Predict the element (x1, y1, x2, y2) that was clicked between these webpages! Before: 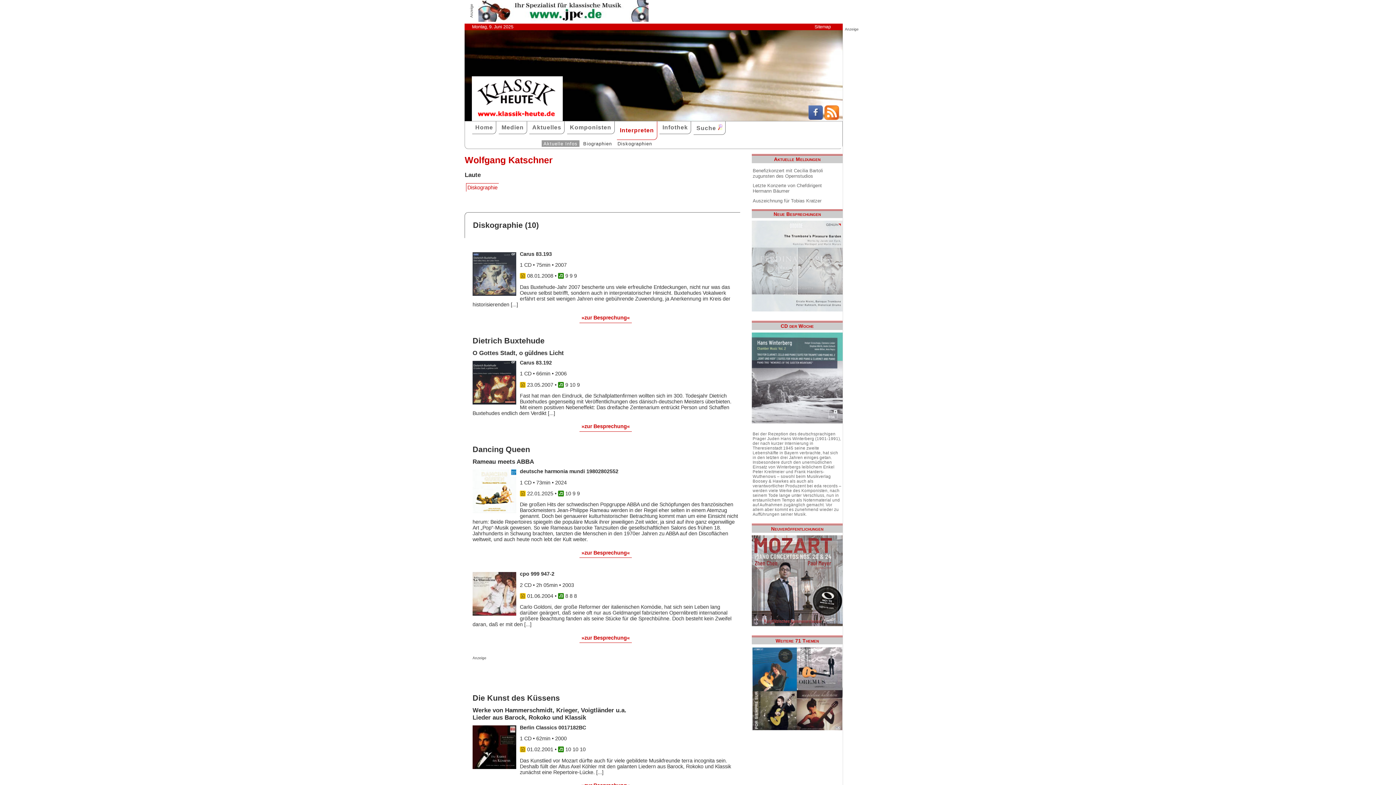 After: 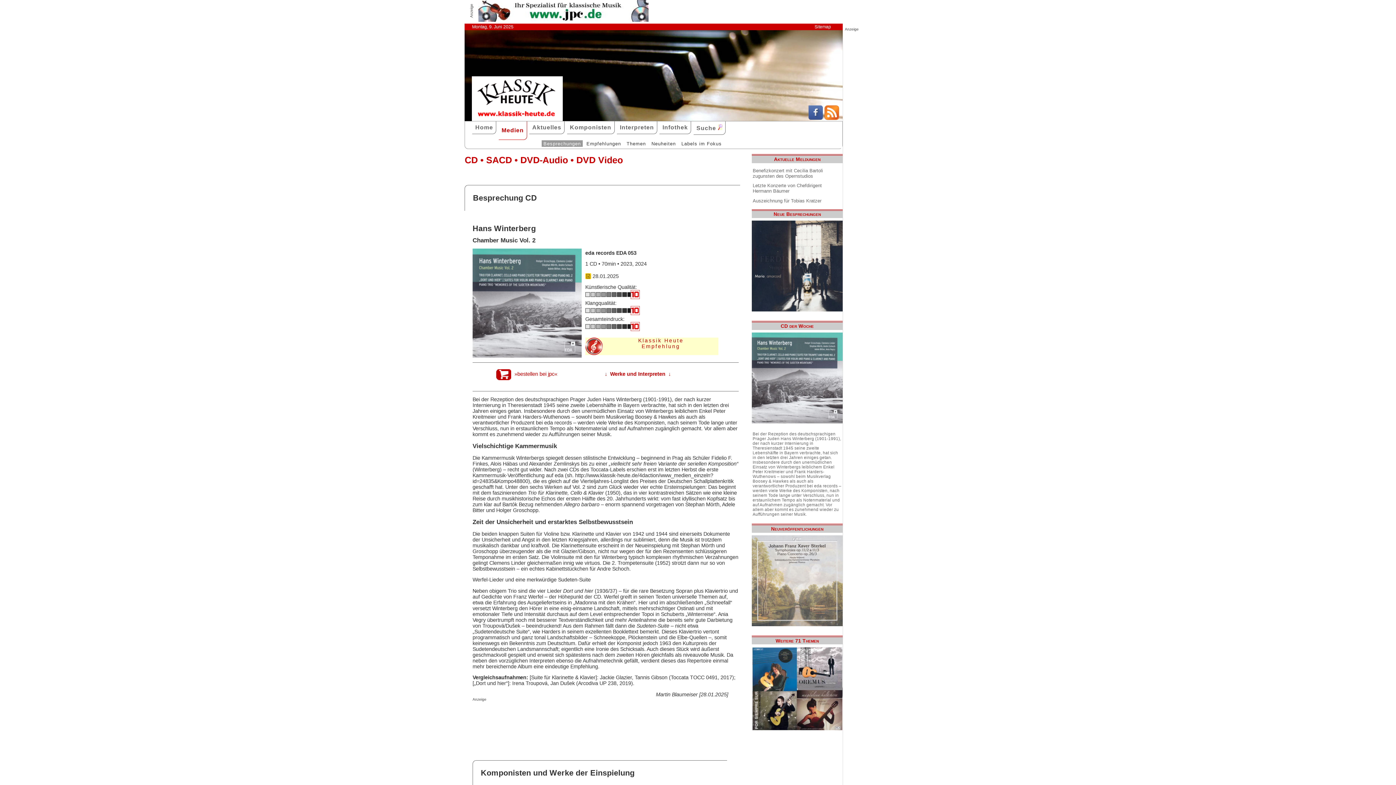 Action: bbox: (752, 331, 842, 524) label: Bei der Rezeption des deutschsprachigen Prager Juden Hans Winterberg (1901-1991), der nach kurzer Internierung in Theresienstadt 1945 seine zweite Lebenshälfte in Bayern verbrachte, hat sich in den letzten drei Jahren einiges getan. Insbesondere durch den unermüdlichen Einsatz von Winterbergs leiblichem Enkel Peter Kreitmeier und Frank Harders-Wuthenows – sowohl beim Musikverlag Boosey & Hawkes als auch als verantwortlicher Produzent bei eda records – werden viele Werke des Komponisten, nach seinem Tode lange unter Verschluss, nun in erstaunlichem Tempo als Notenmaterial und auf Aufnahmen zugänglich gemacht. Vor allem aber kommt es zunehmend wieder zu Aufführungen seiner Musik.